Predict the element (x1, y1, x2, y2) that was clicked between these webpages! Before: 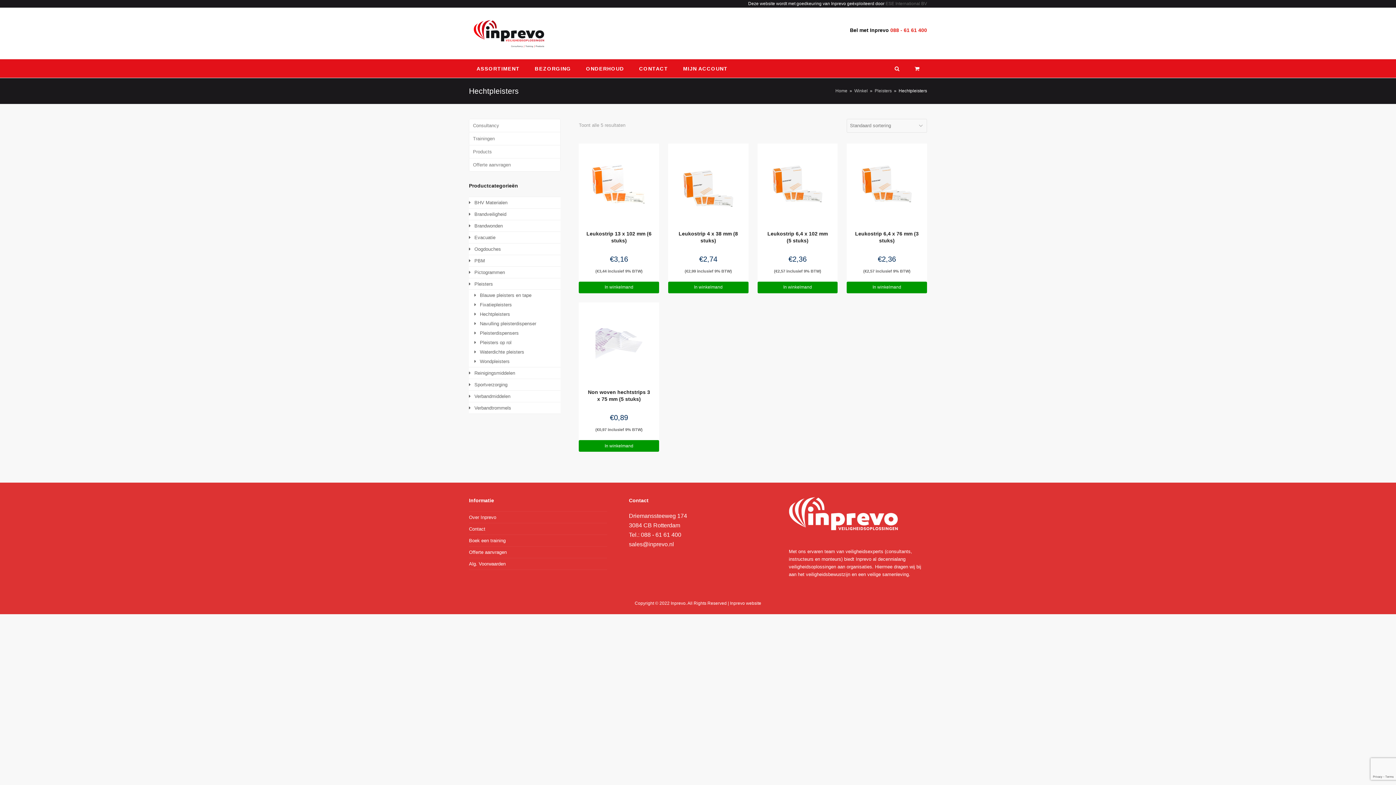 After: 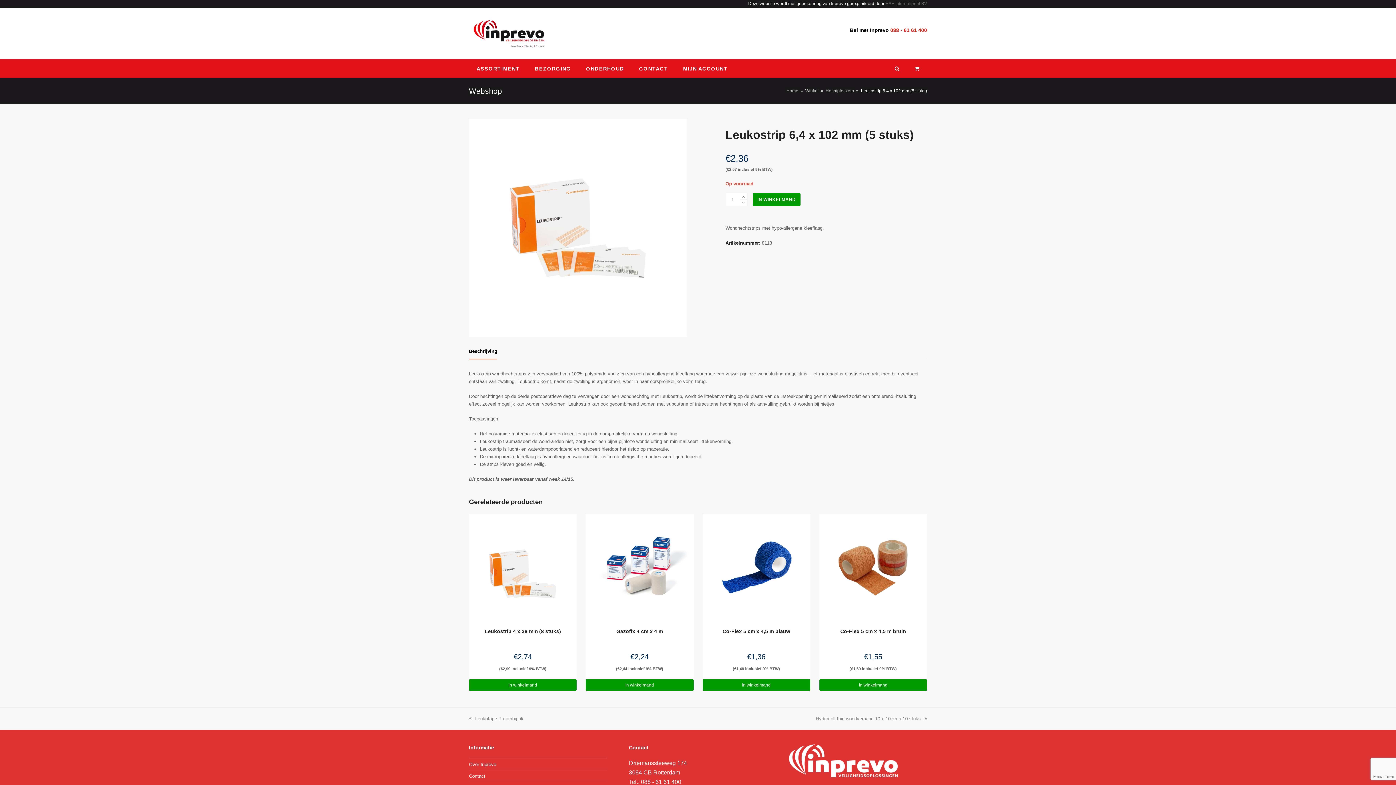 Action: bbox: (757, 218, 837, 223)